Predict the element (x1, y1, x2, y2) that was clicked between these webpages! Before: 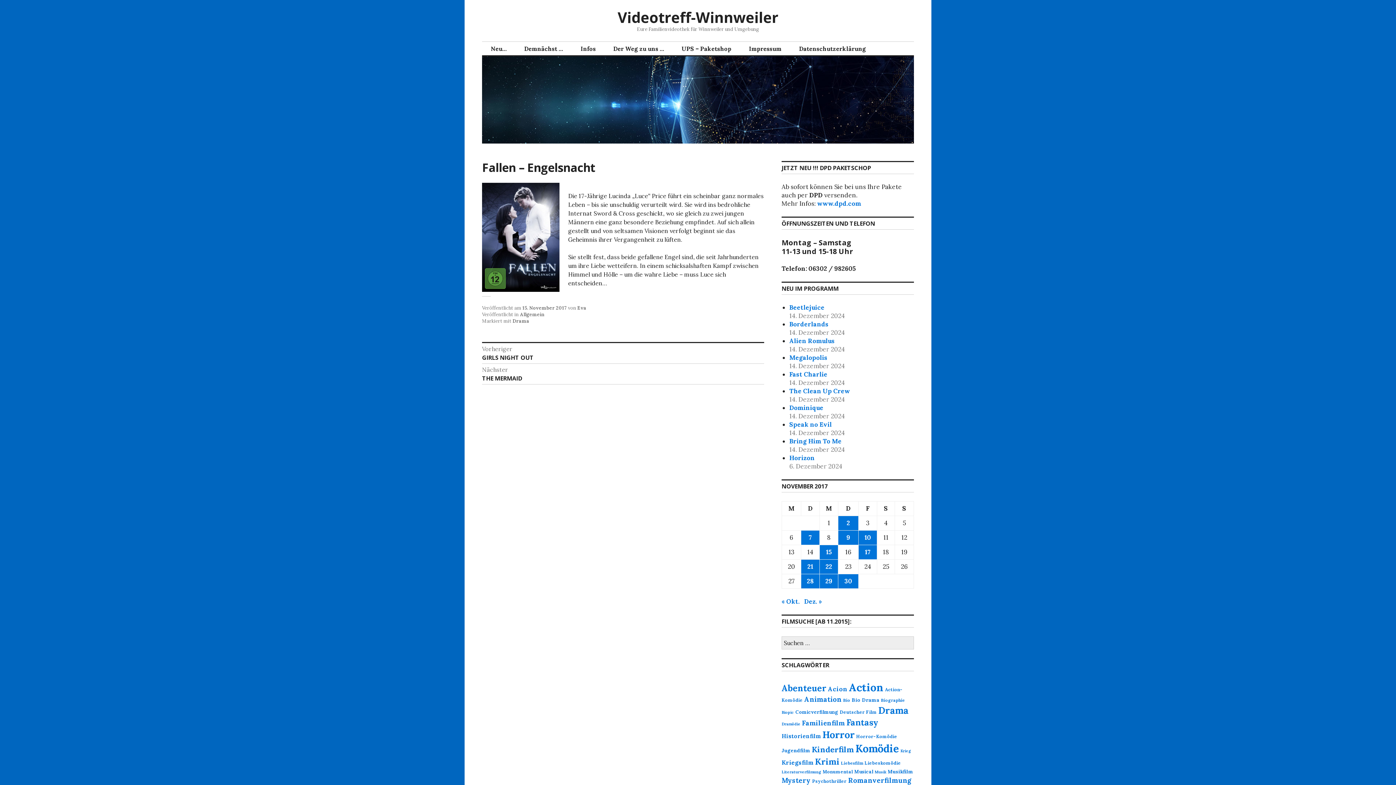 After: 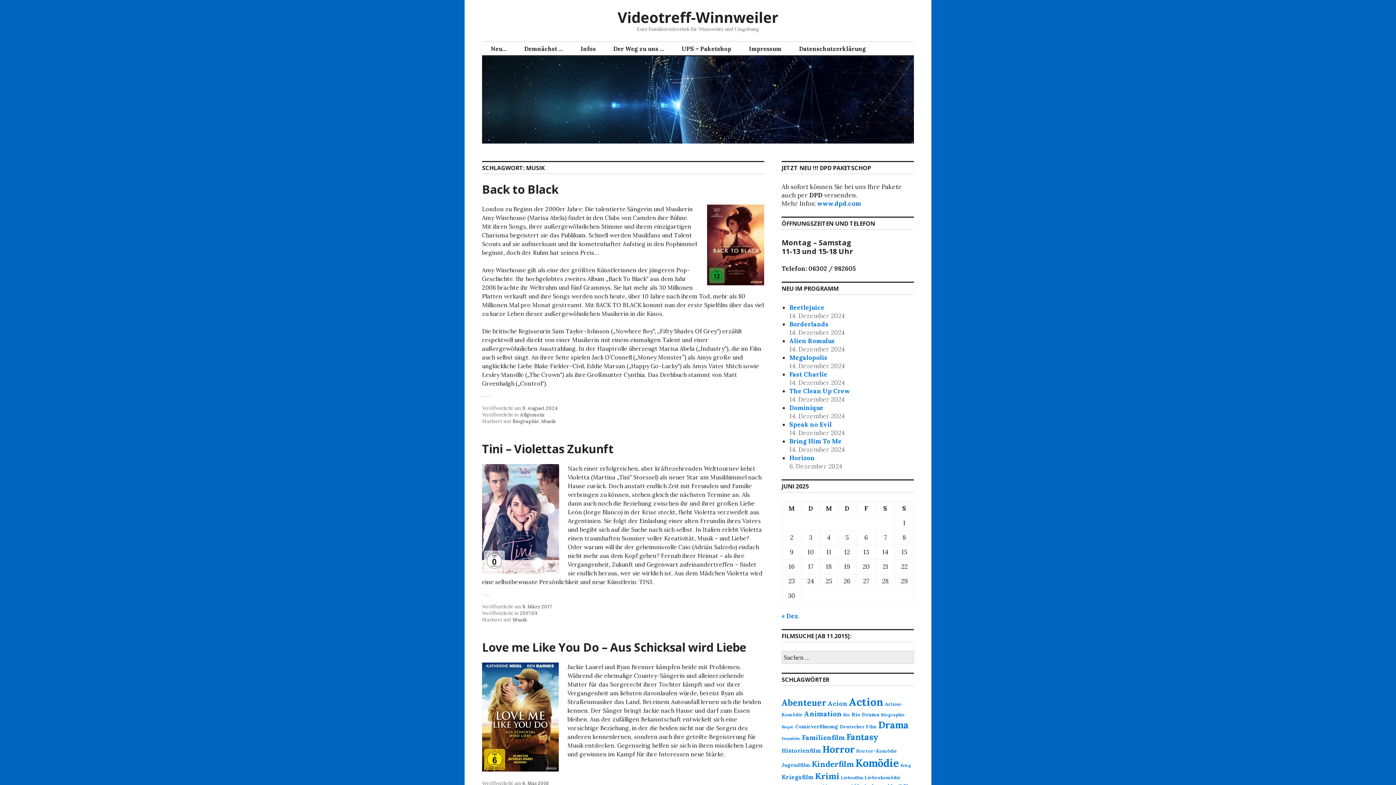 Action: label: Musik (3 Einträge) bbox: (874, 769, 886, 774)